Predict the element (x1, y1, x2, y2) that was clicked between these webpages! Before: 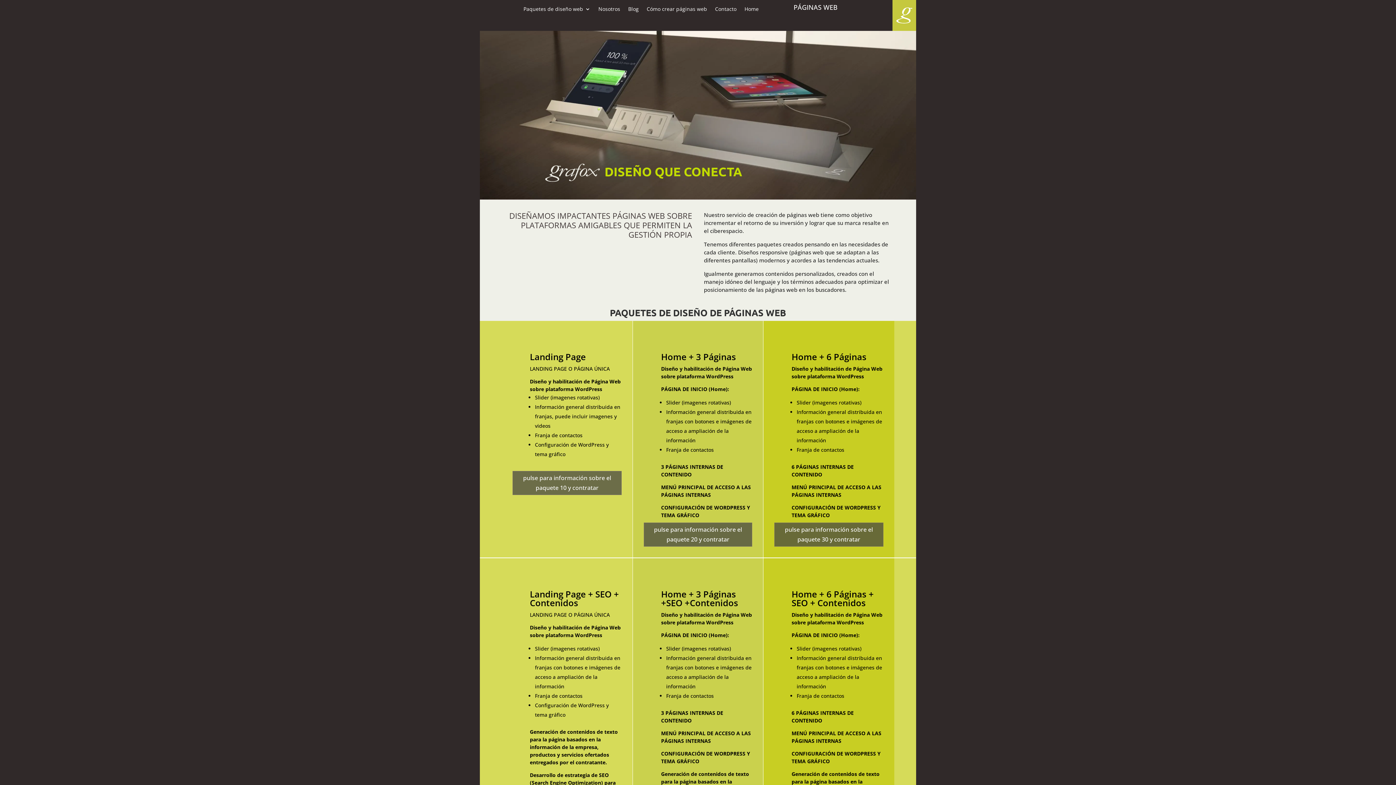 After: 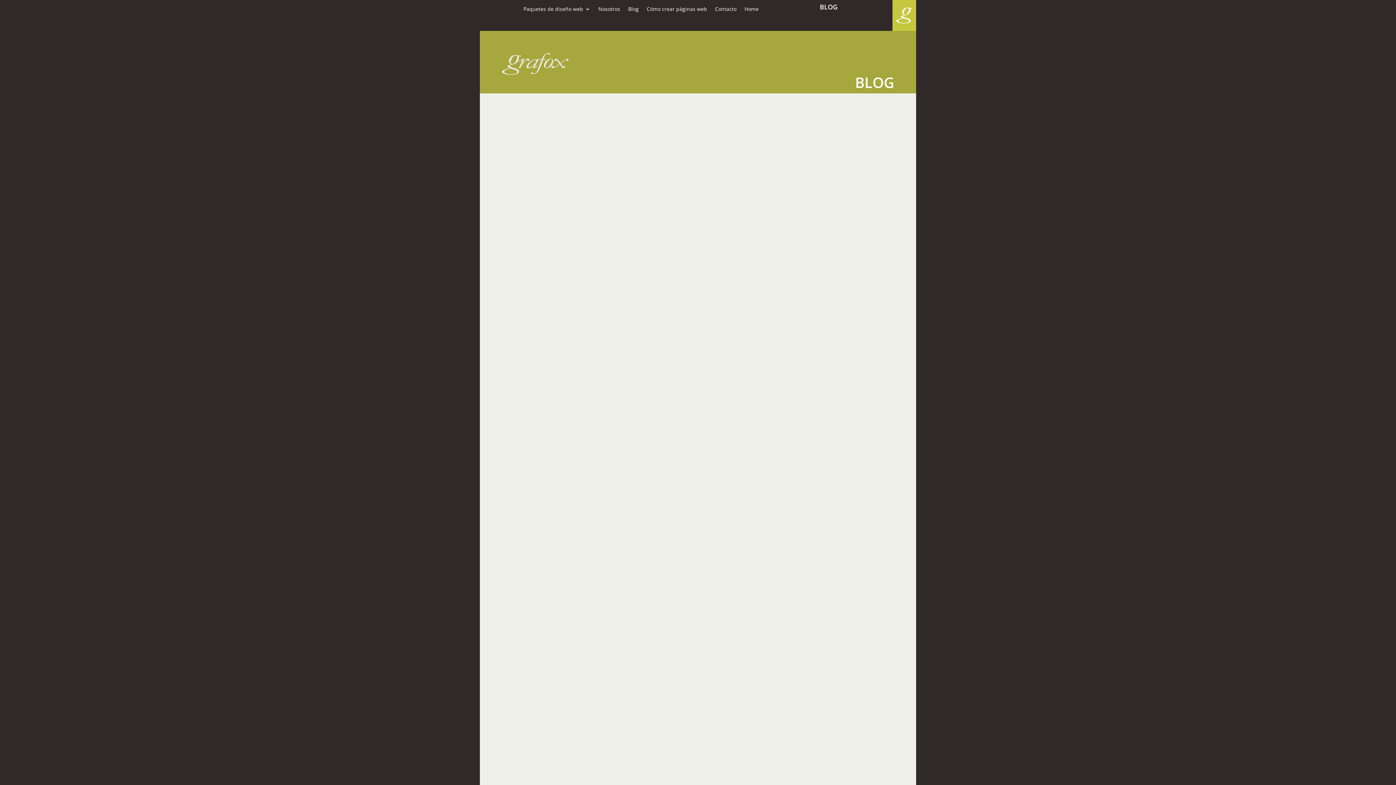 Action: bbox: (628, 6, 638, 14) label: Blog